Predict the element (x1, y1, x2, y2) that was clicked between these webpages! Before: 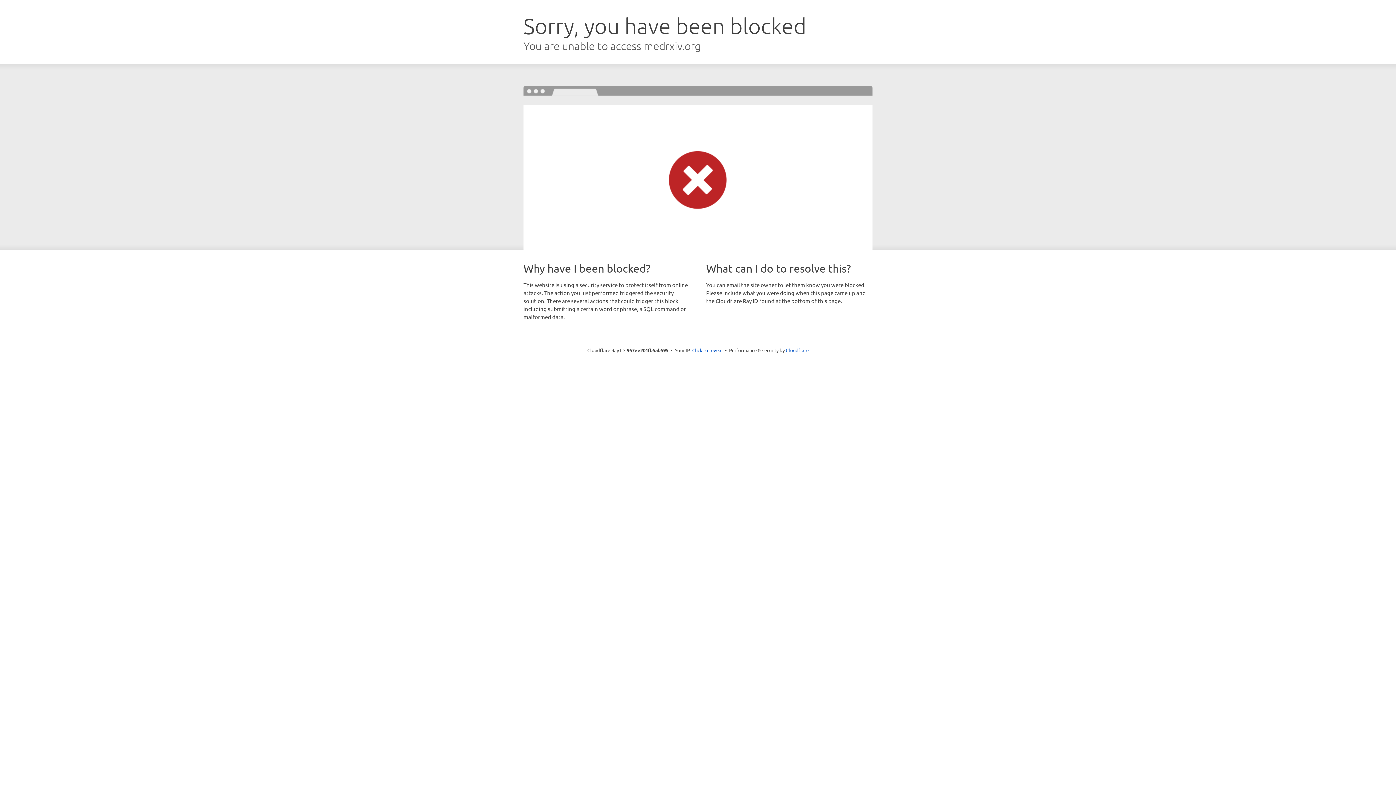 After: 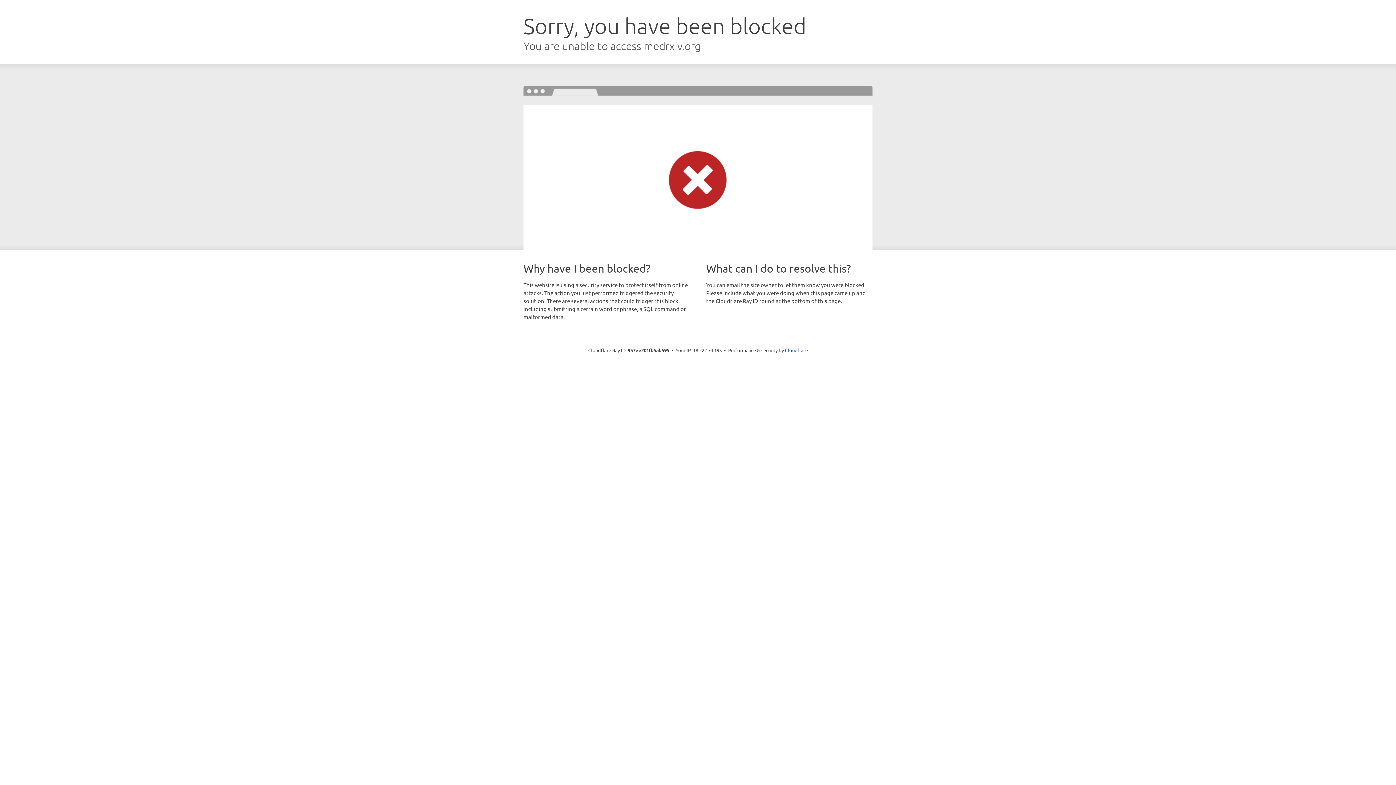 Action: bbox: (692, 346, 722, 353) label: Click to reveal